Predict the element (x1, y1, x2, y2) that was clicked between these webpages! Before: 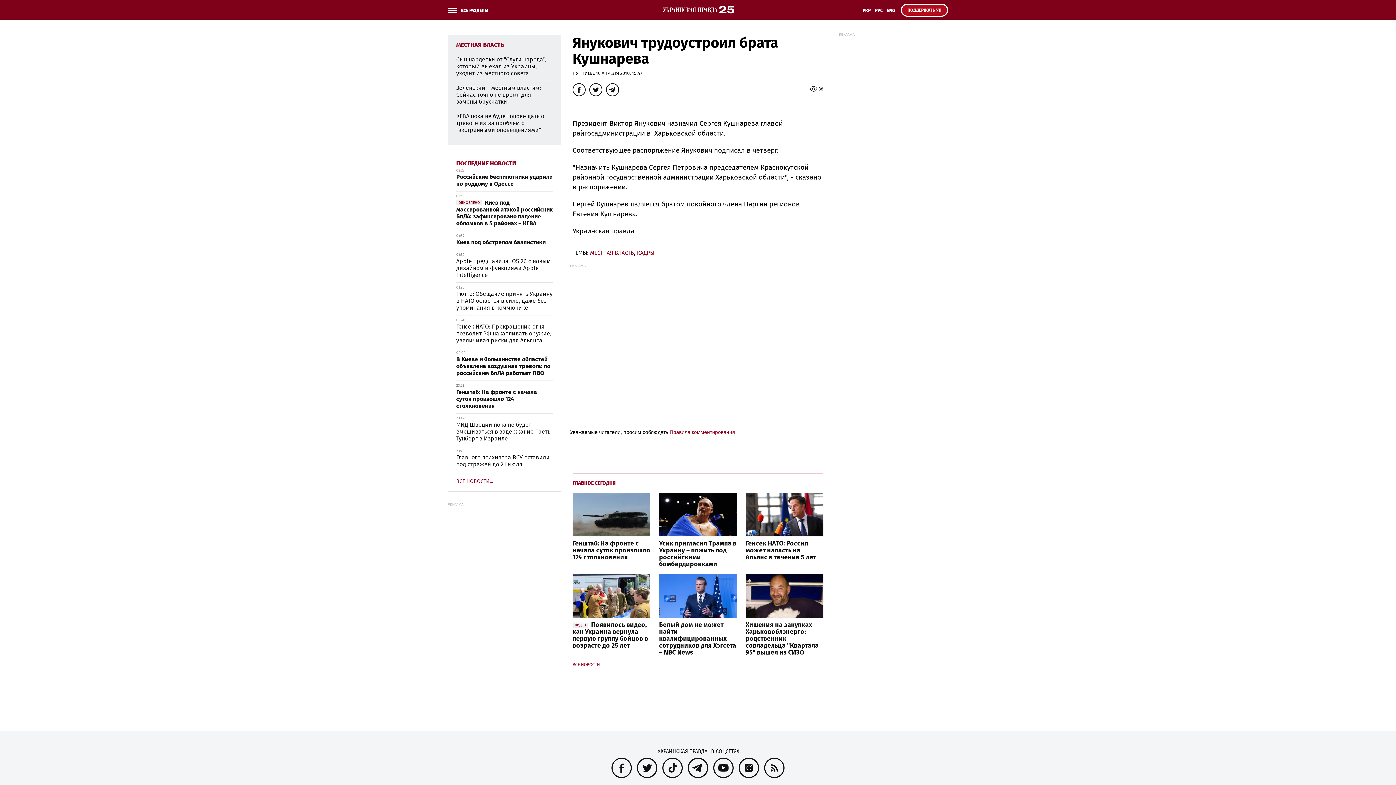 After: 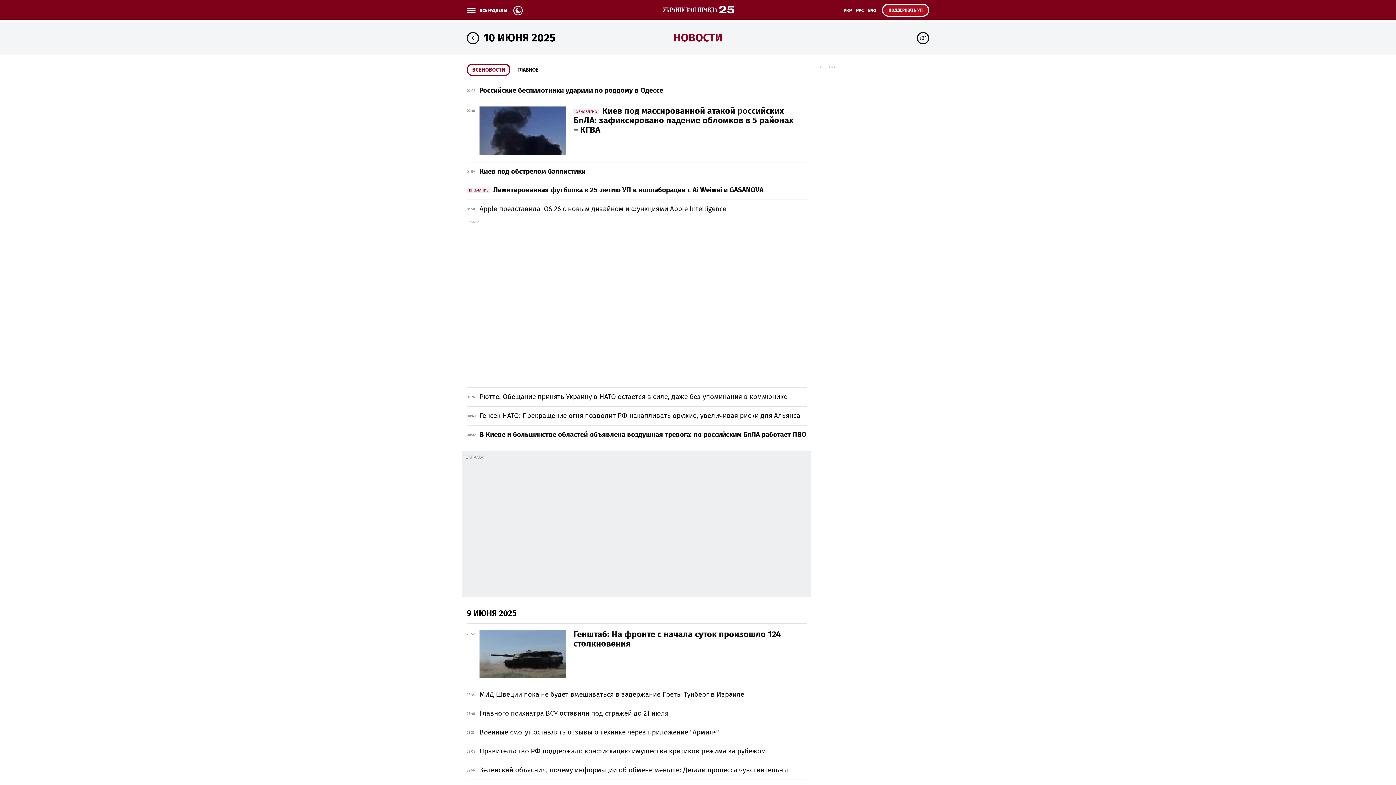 Action: label: ПОСЛЕДНИЕ НОВОСТИ bbox: (456, 160, 516, 166)